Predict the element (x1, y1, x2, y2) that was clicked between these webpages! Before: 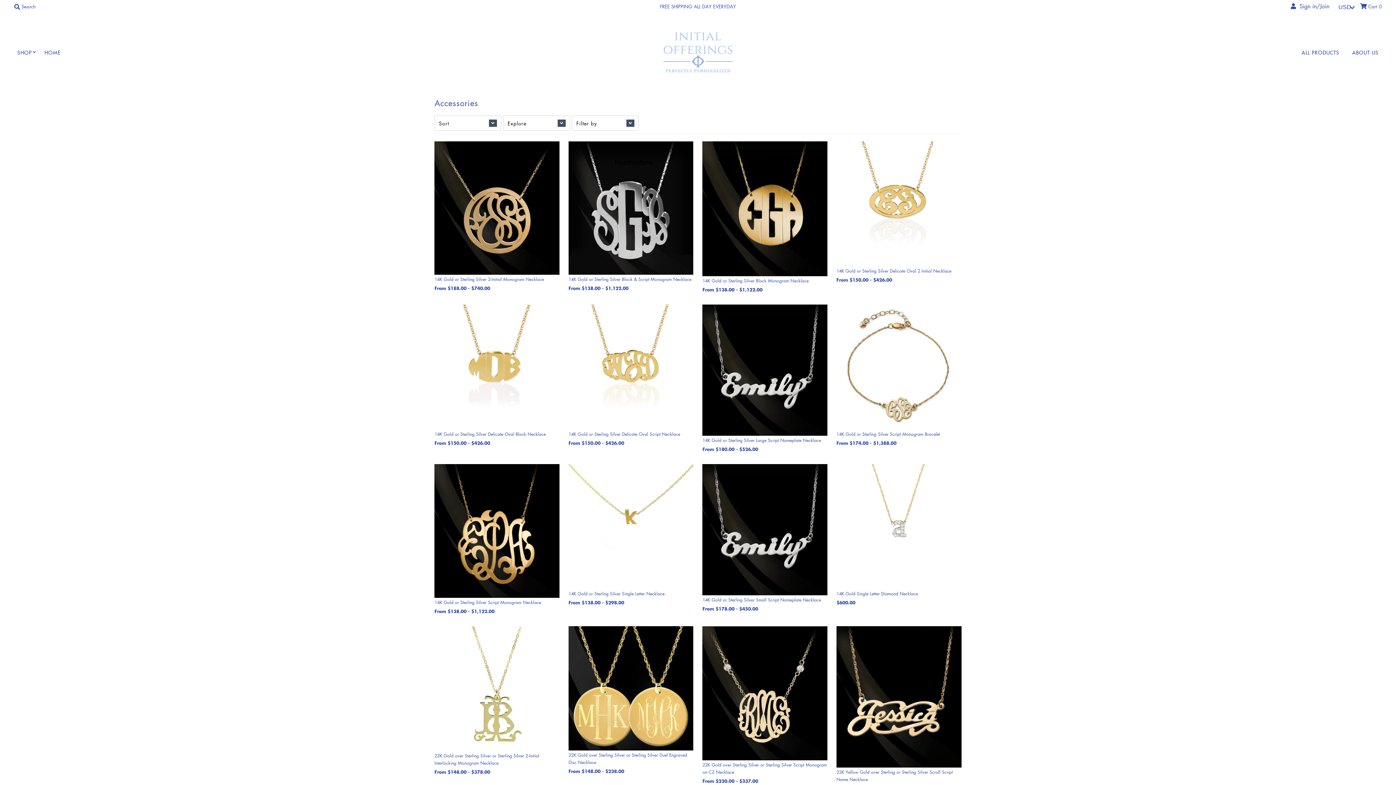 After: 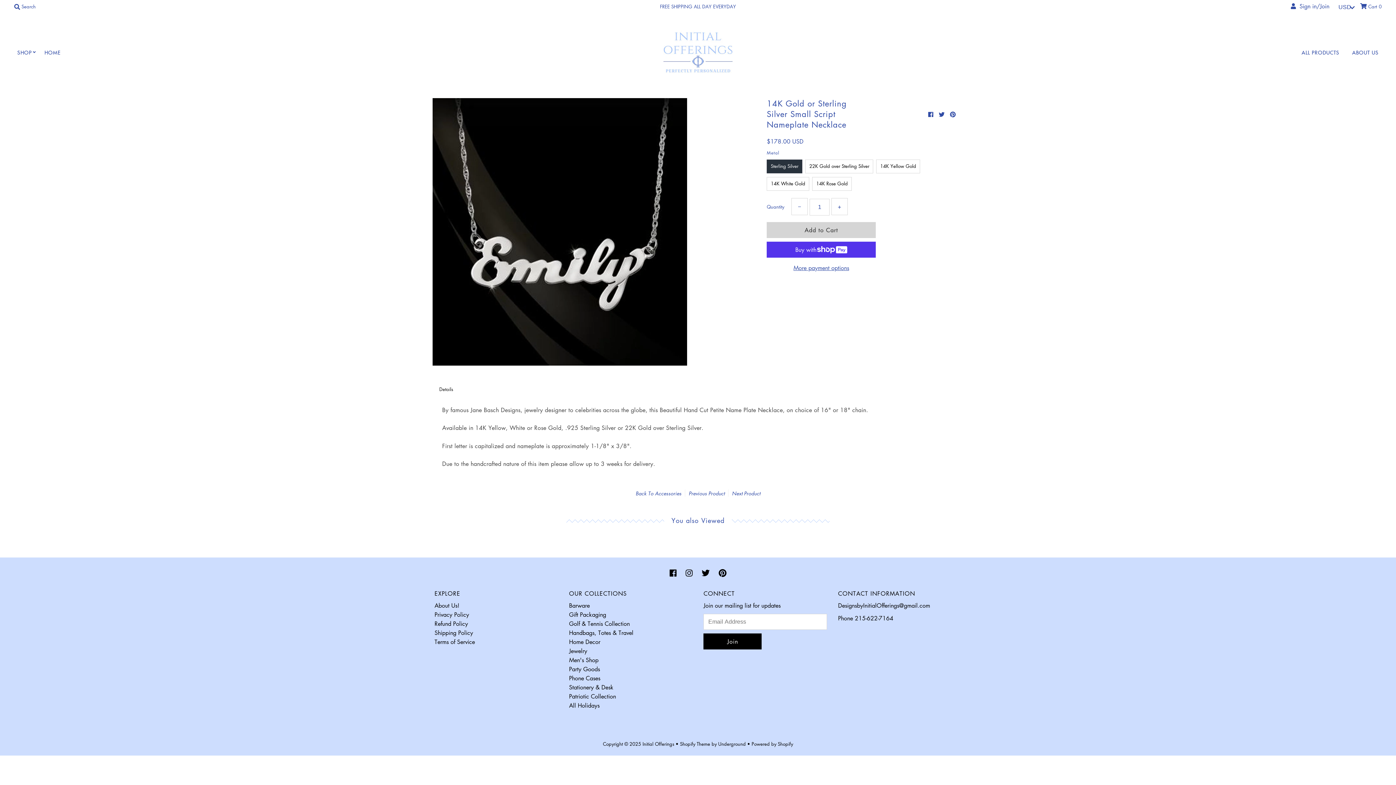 Action: bbox: (702, 596, 827, 604) label: 14K Gold or Sterling Silver Small Script Nameplate Necklace